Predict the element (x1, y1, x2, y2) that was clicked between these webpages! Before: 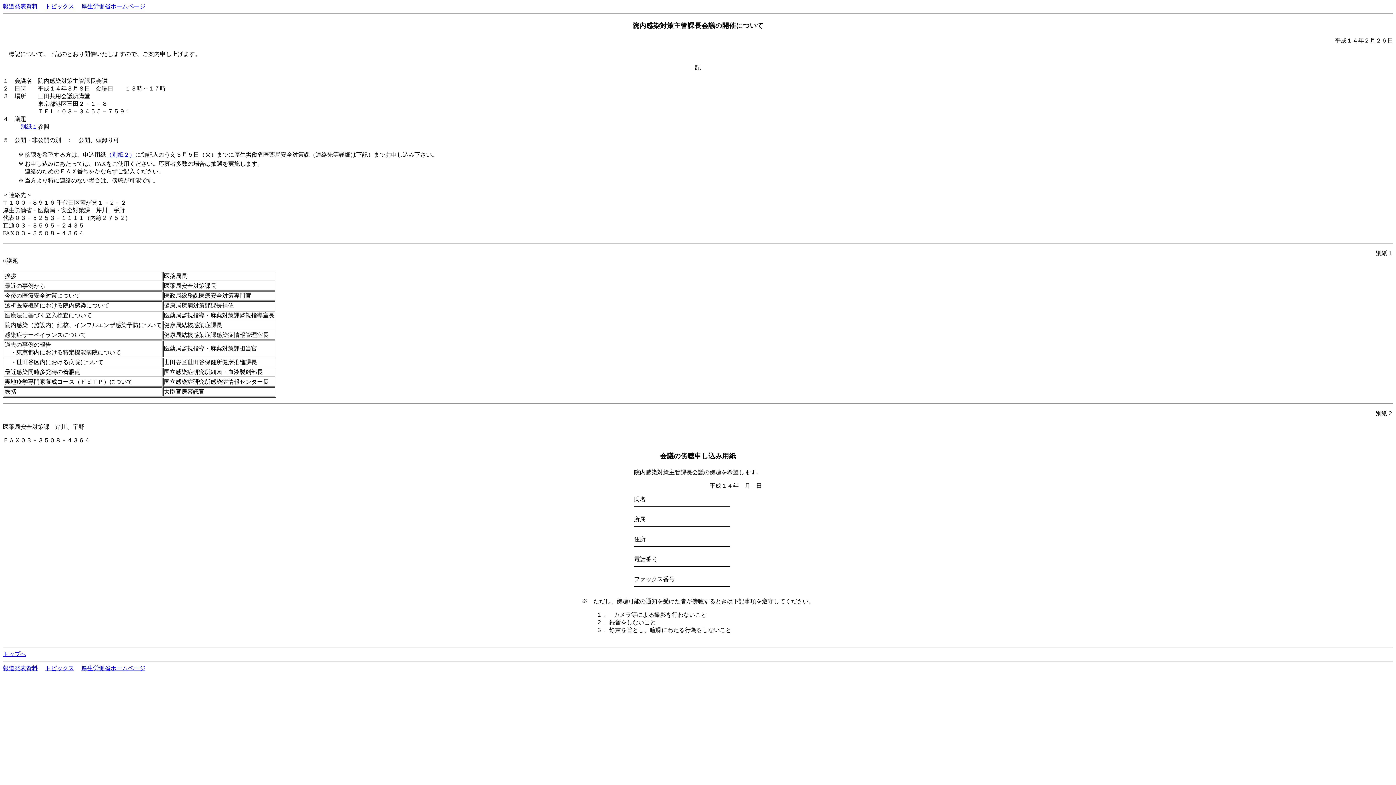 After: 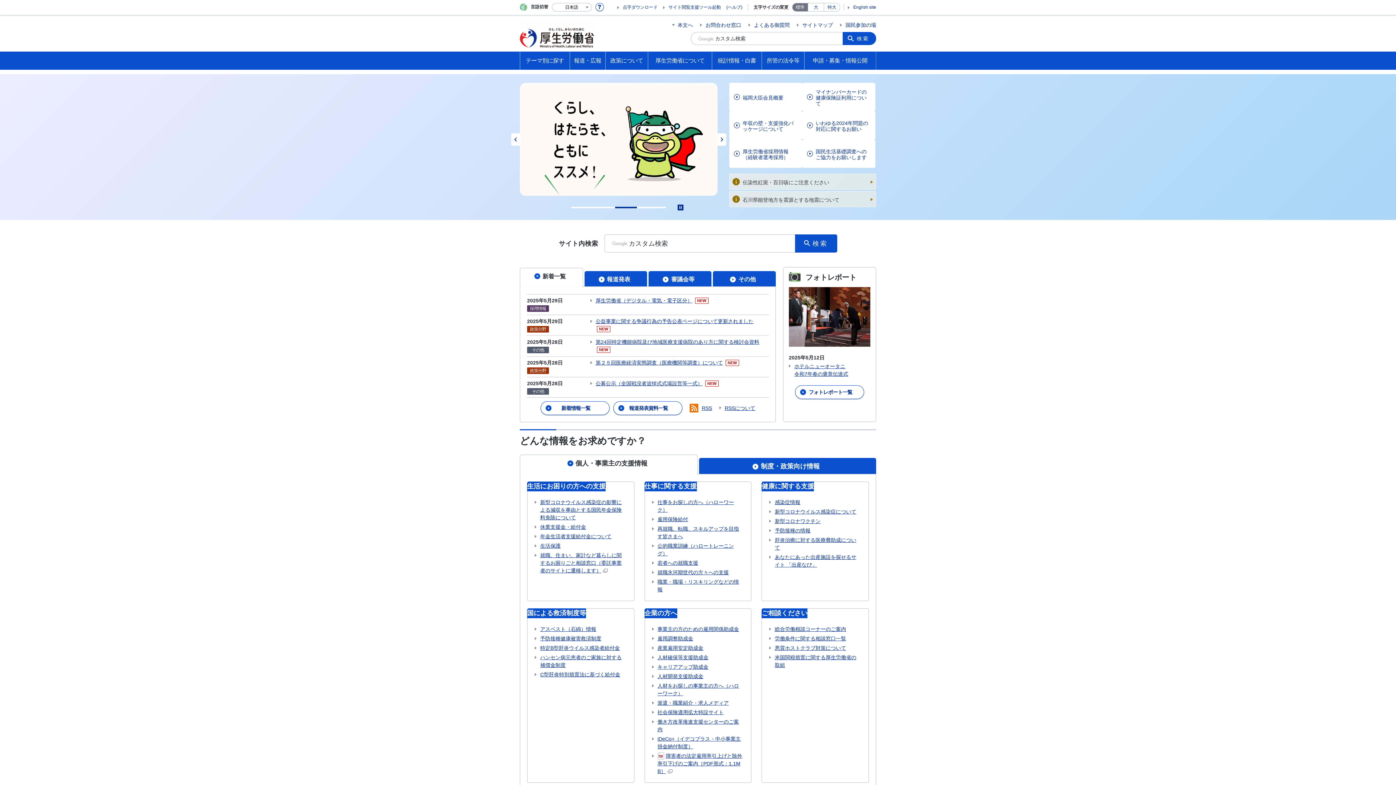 Action: label: 厚生労働省ホームページ bbox: (81, 665, 145, 671)